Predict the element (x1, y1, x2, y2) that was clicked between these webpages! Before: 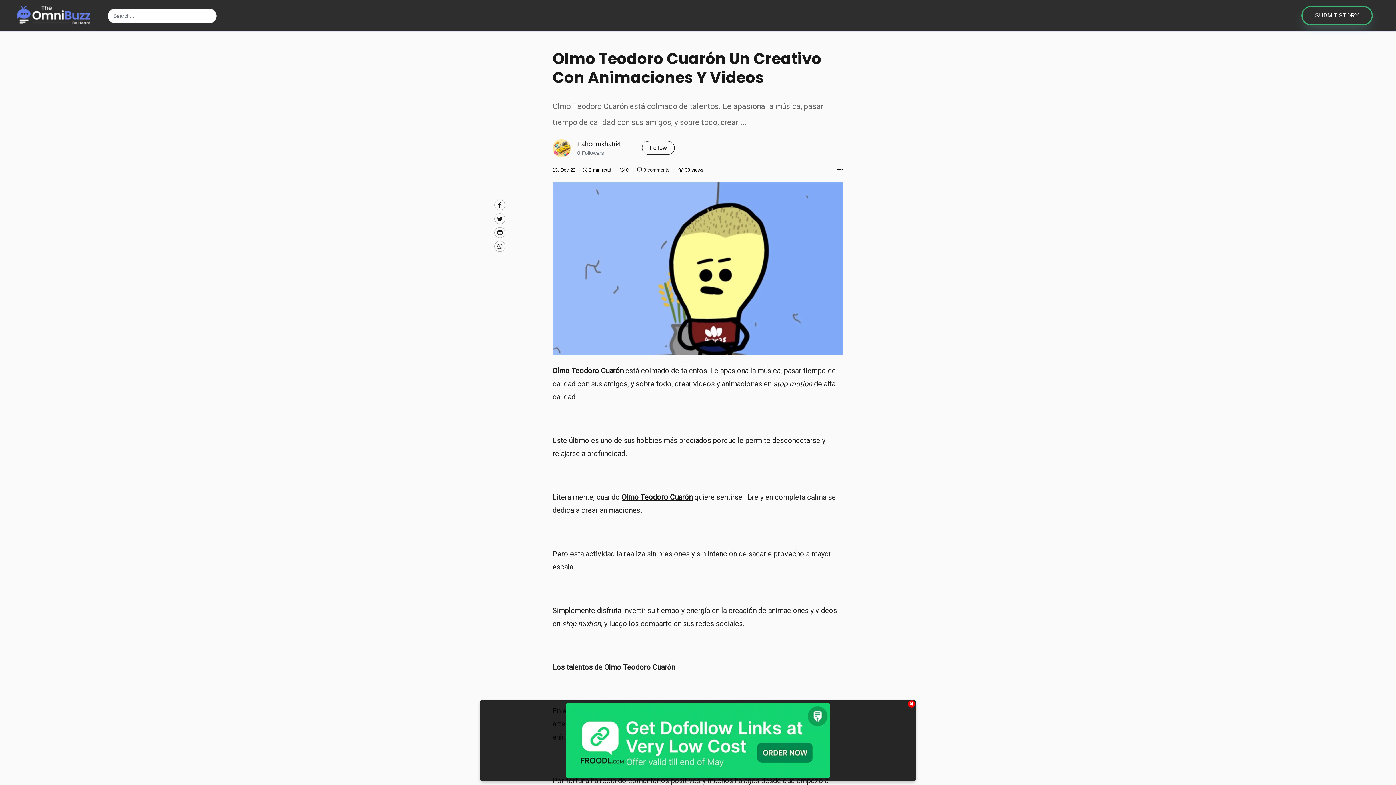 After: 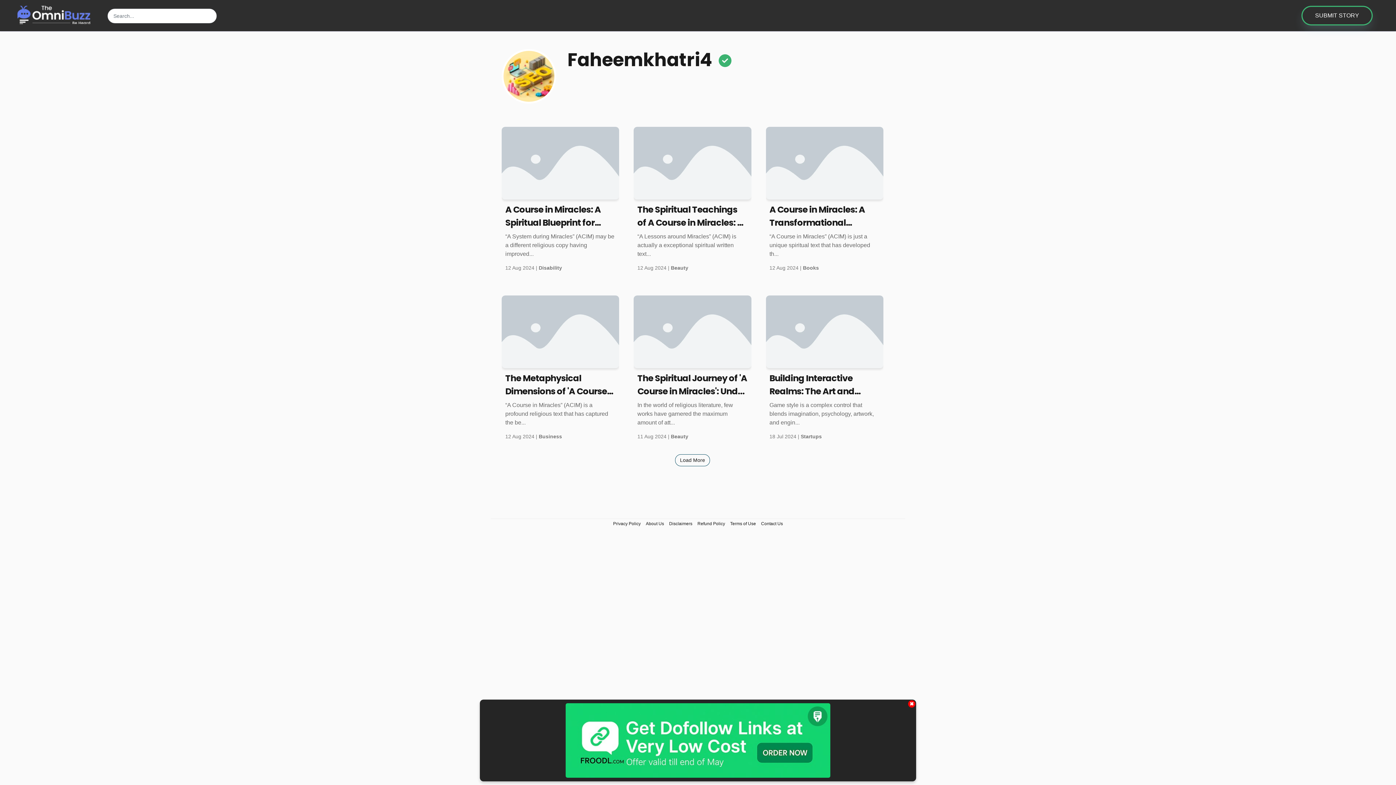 Action: bbox: (577, 140, 621, 147) label: Faheemkhatri4